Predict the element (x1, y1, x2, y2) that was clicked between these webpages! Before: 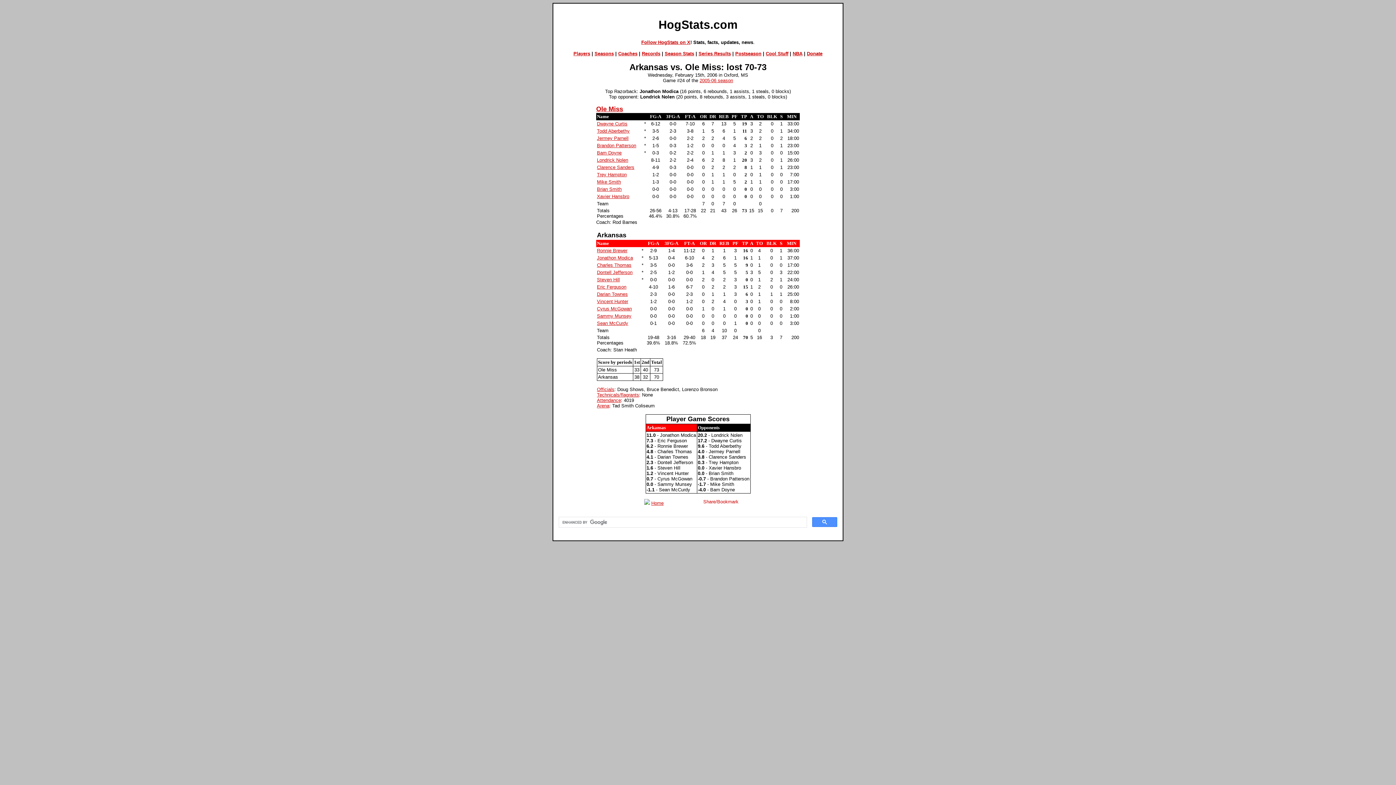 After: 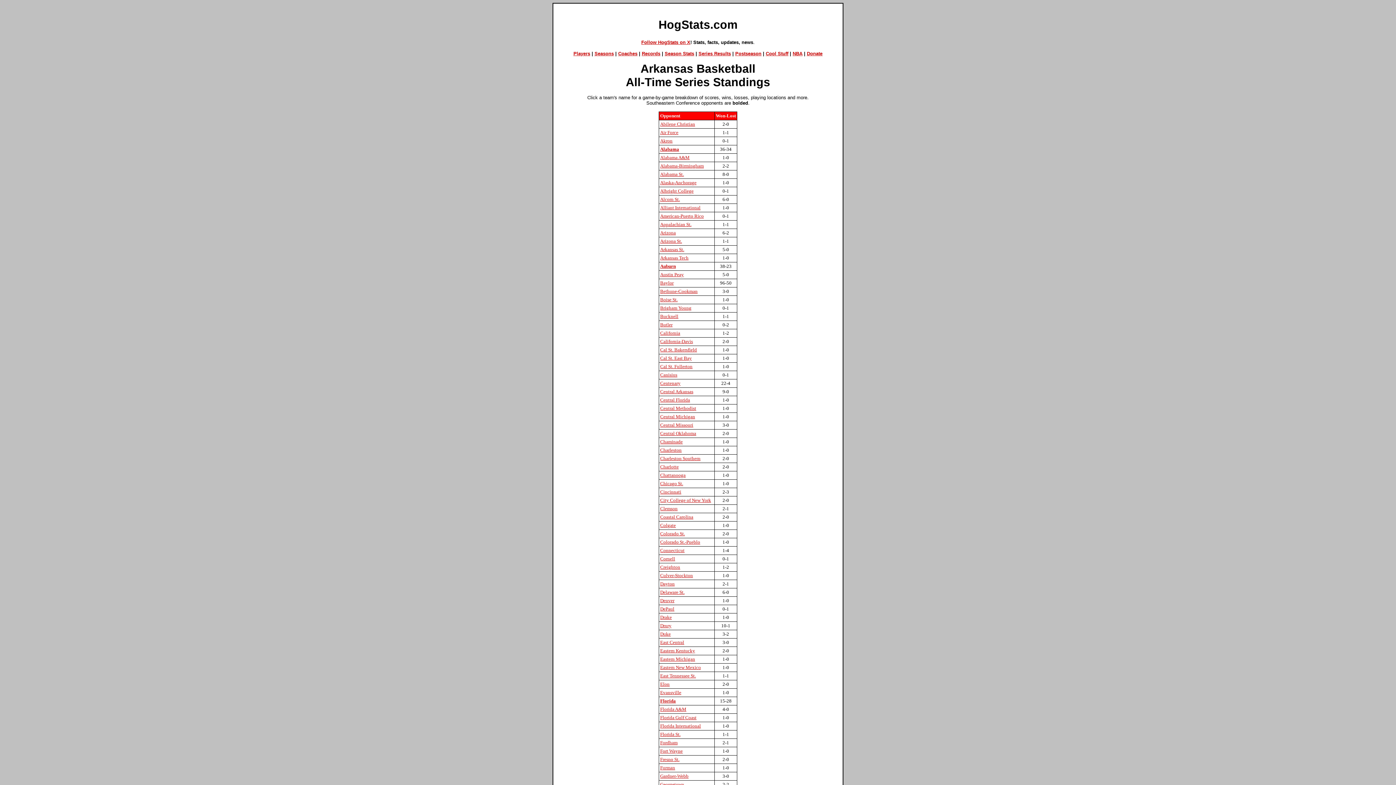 Action: bbox: (698, 50, 731, 56) label: Series Results